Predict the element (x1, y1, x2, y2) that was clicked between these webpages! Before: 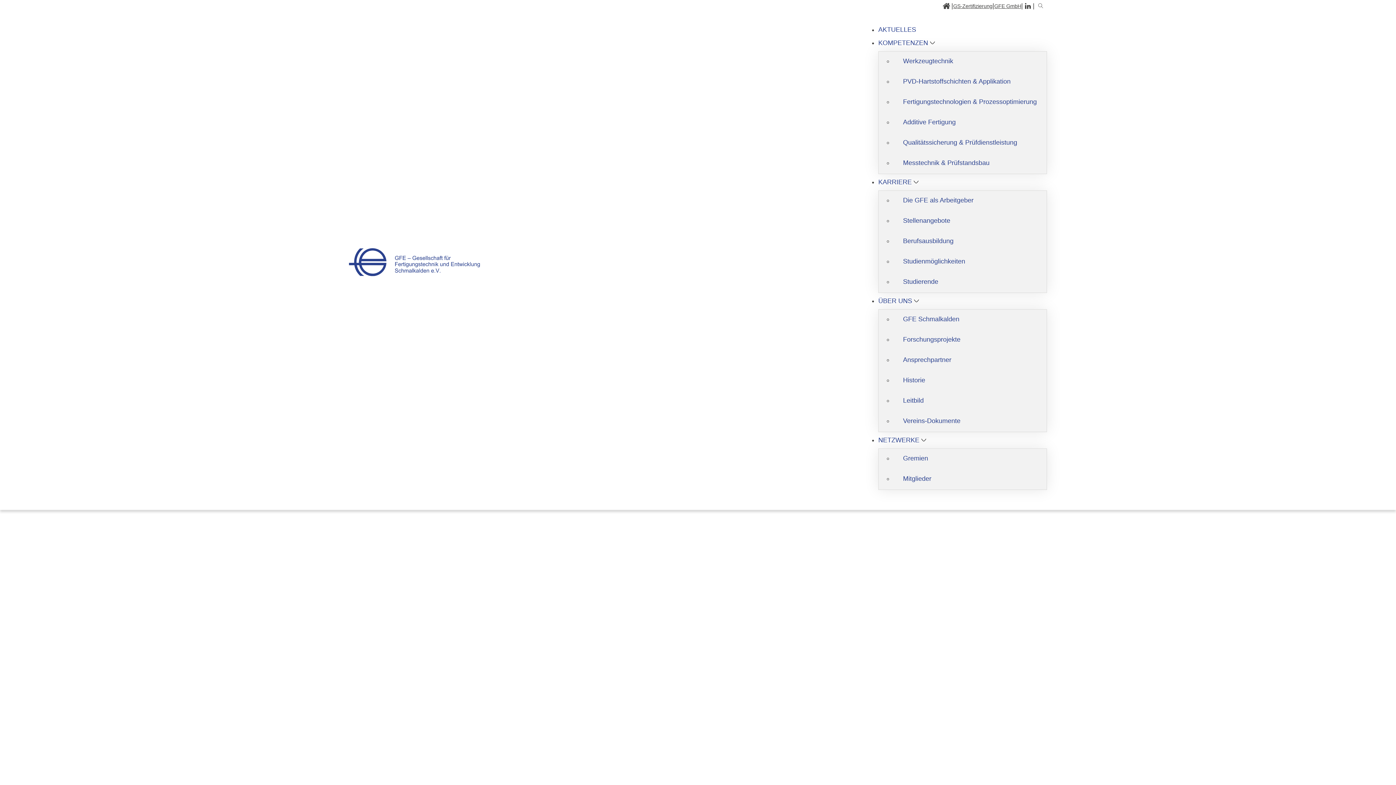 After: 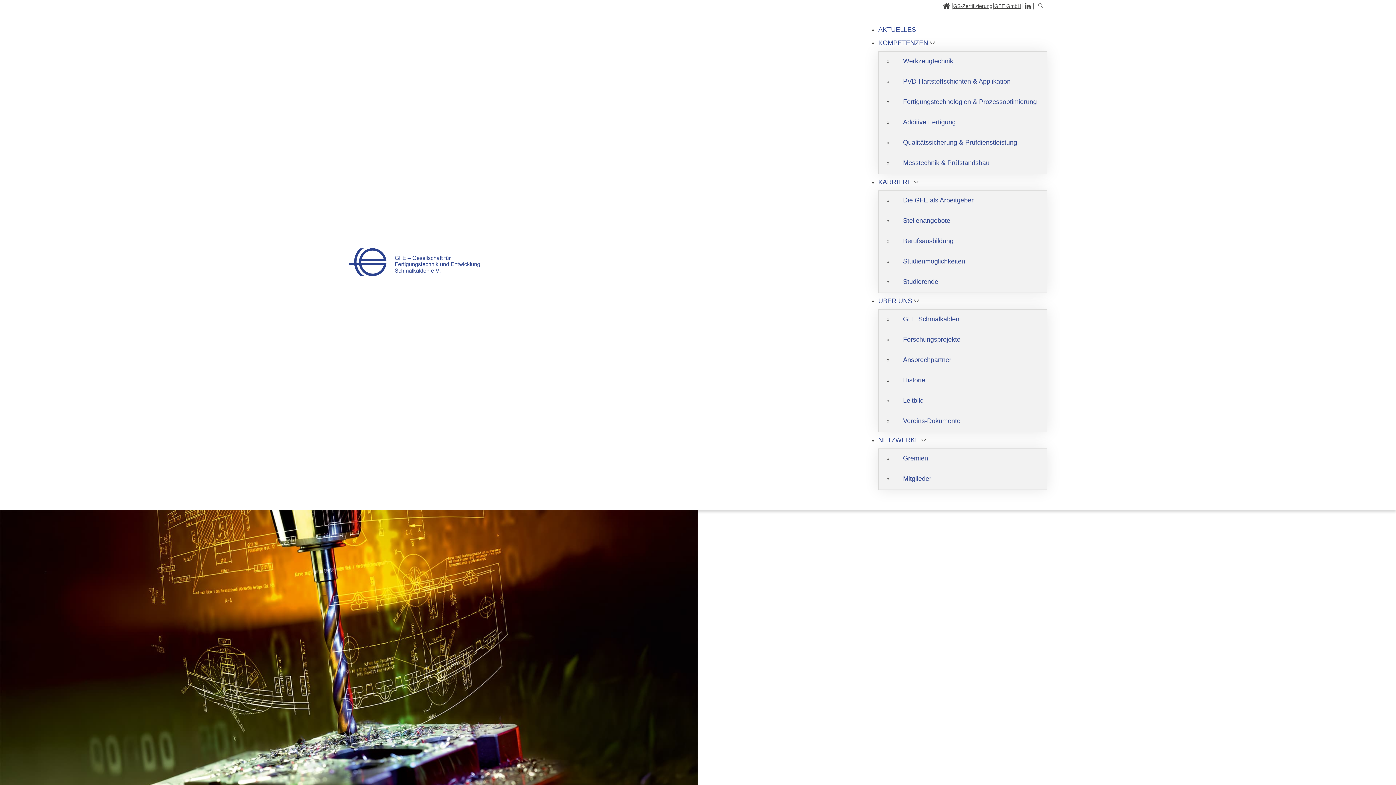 Action: label: Qualitätssicherung & Prüfdienstleistung bbox: (903, 138, 1017, 146)